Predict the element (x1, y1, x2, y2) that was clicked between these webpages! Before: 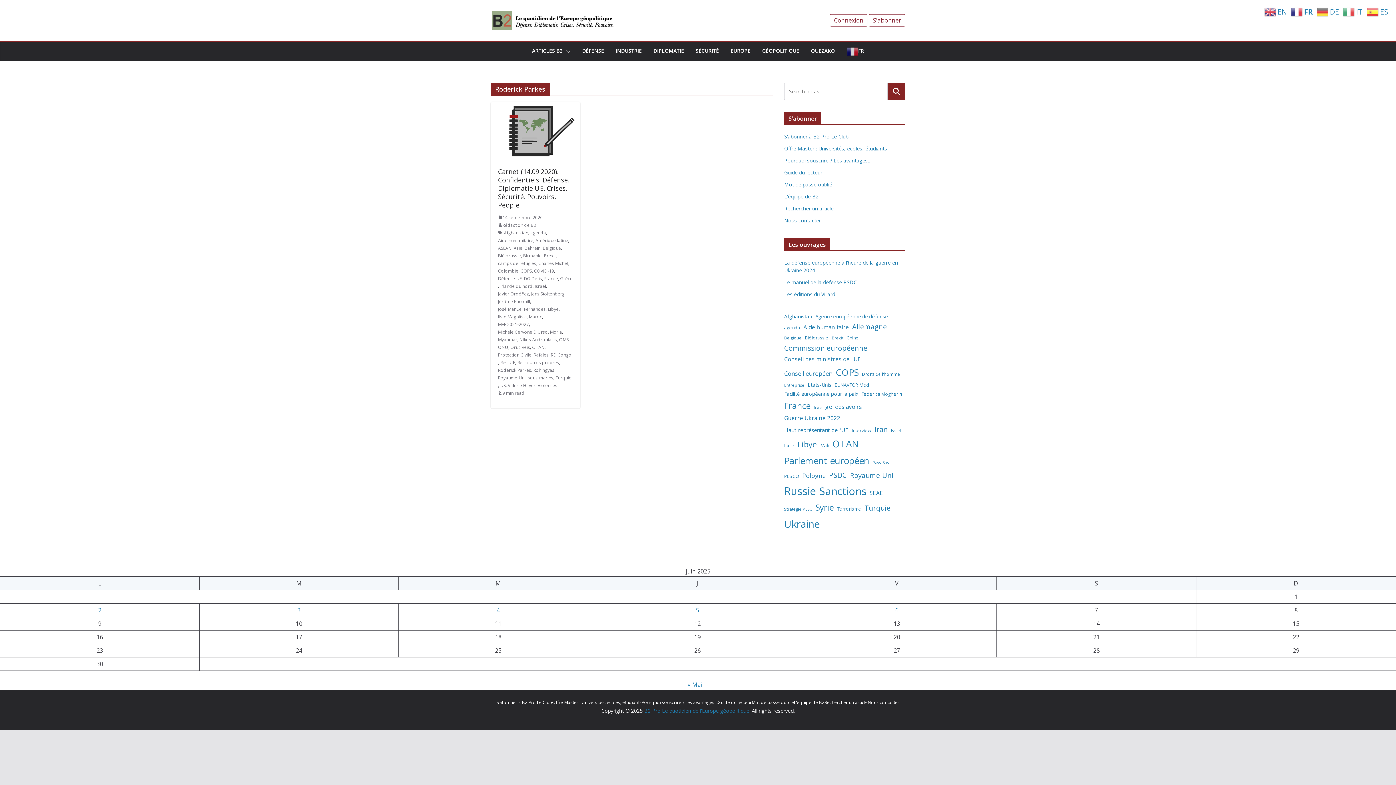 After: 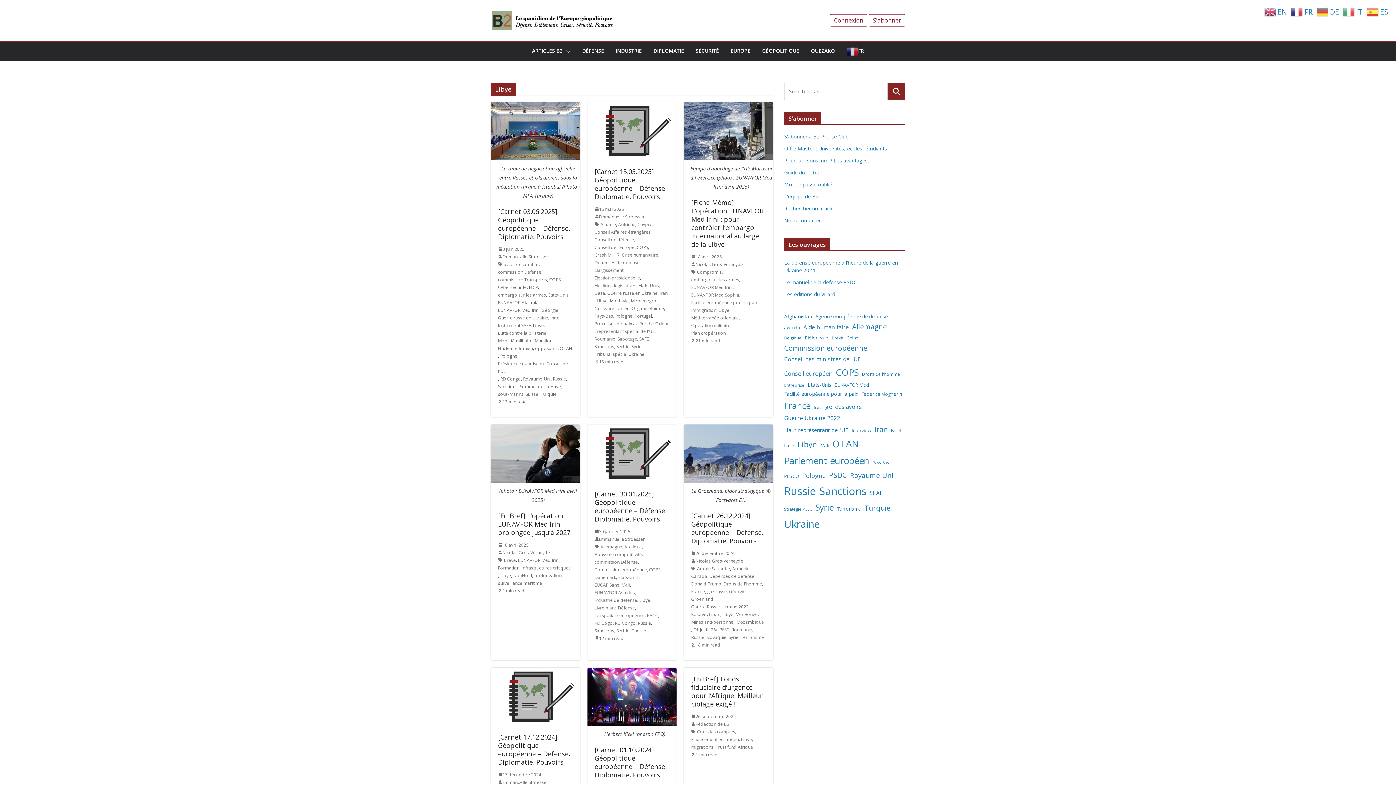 Action: bbox: (797, 437, 817, 451) label: Libye (622 éléments)